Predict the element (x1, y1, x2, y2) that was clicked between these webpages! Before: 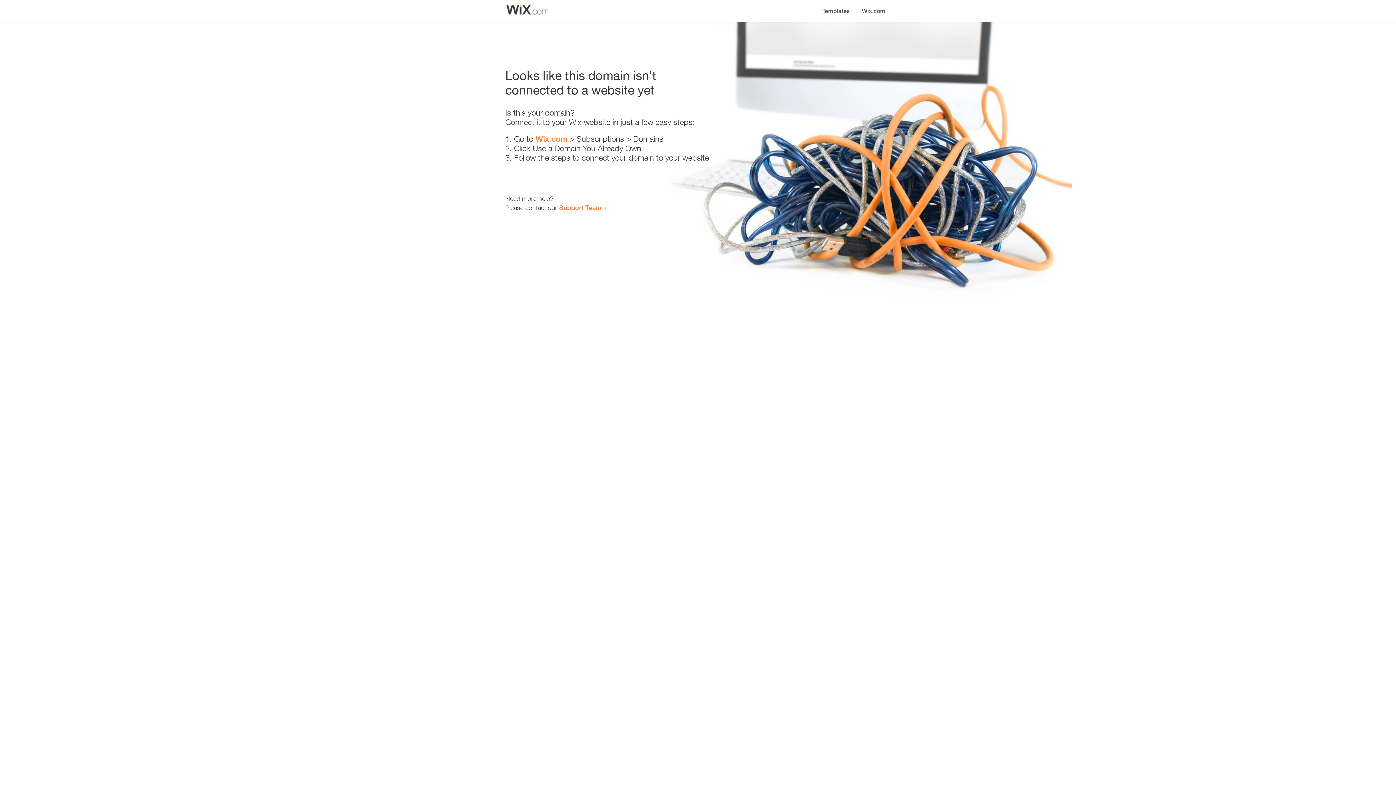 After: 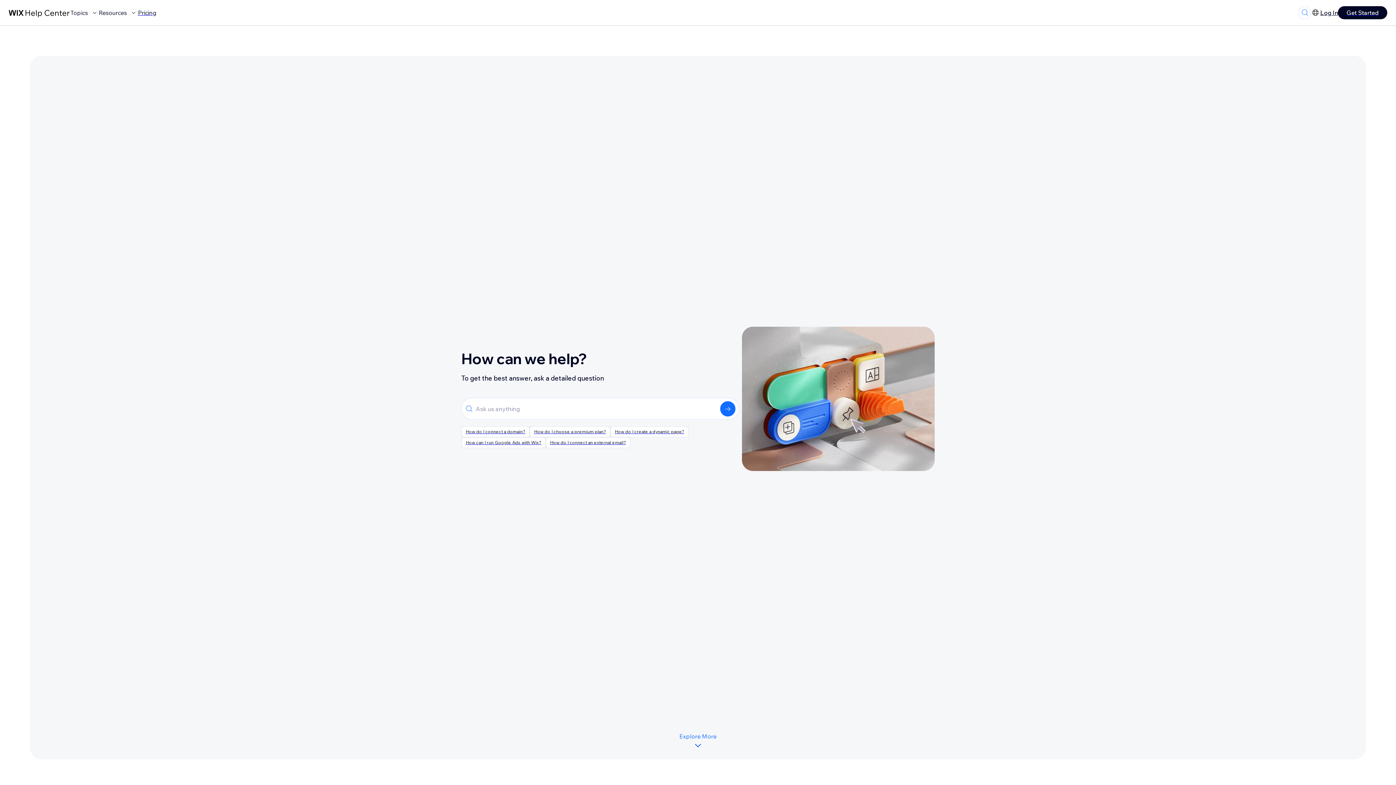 Action: label: Support Team bbox: (559, 203, 601, 211)